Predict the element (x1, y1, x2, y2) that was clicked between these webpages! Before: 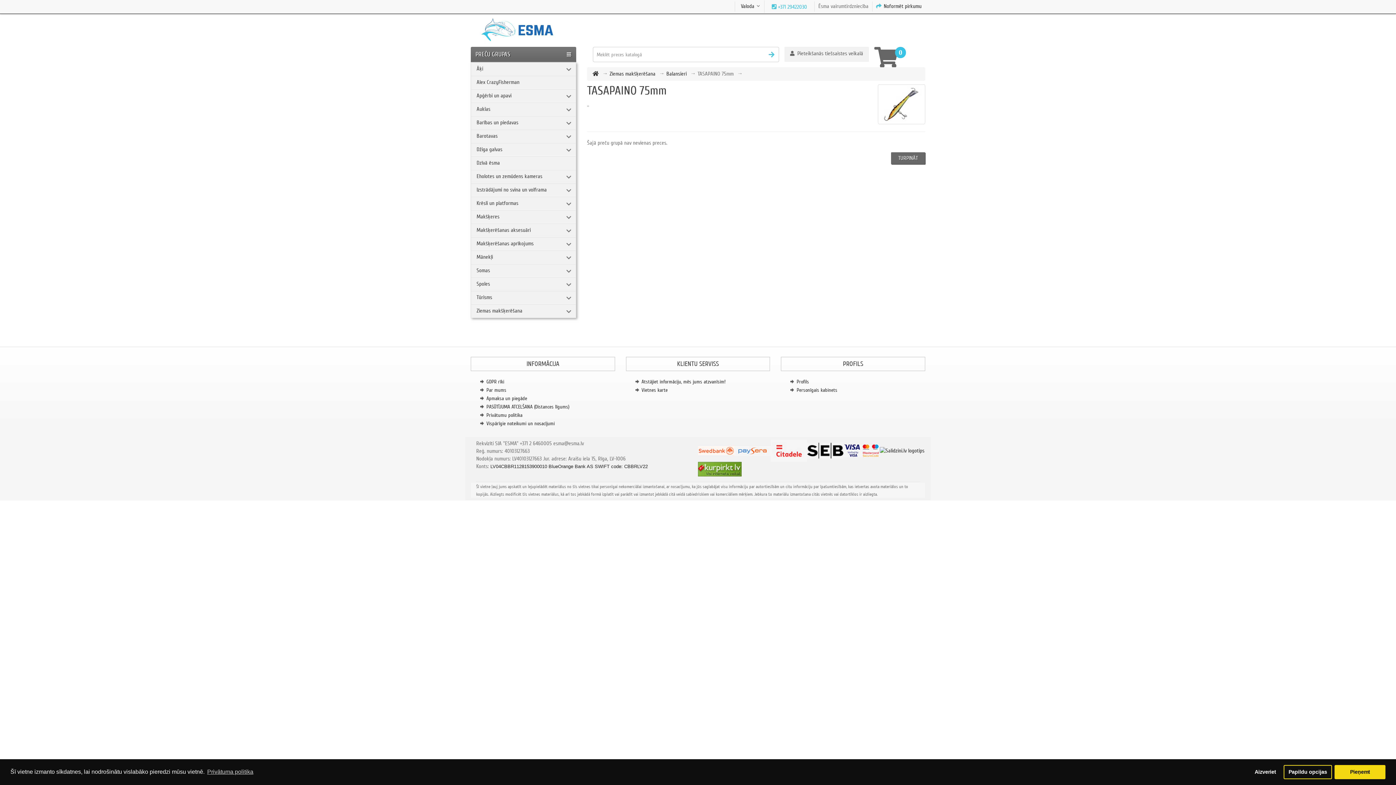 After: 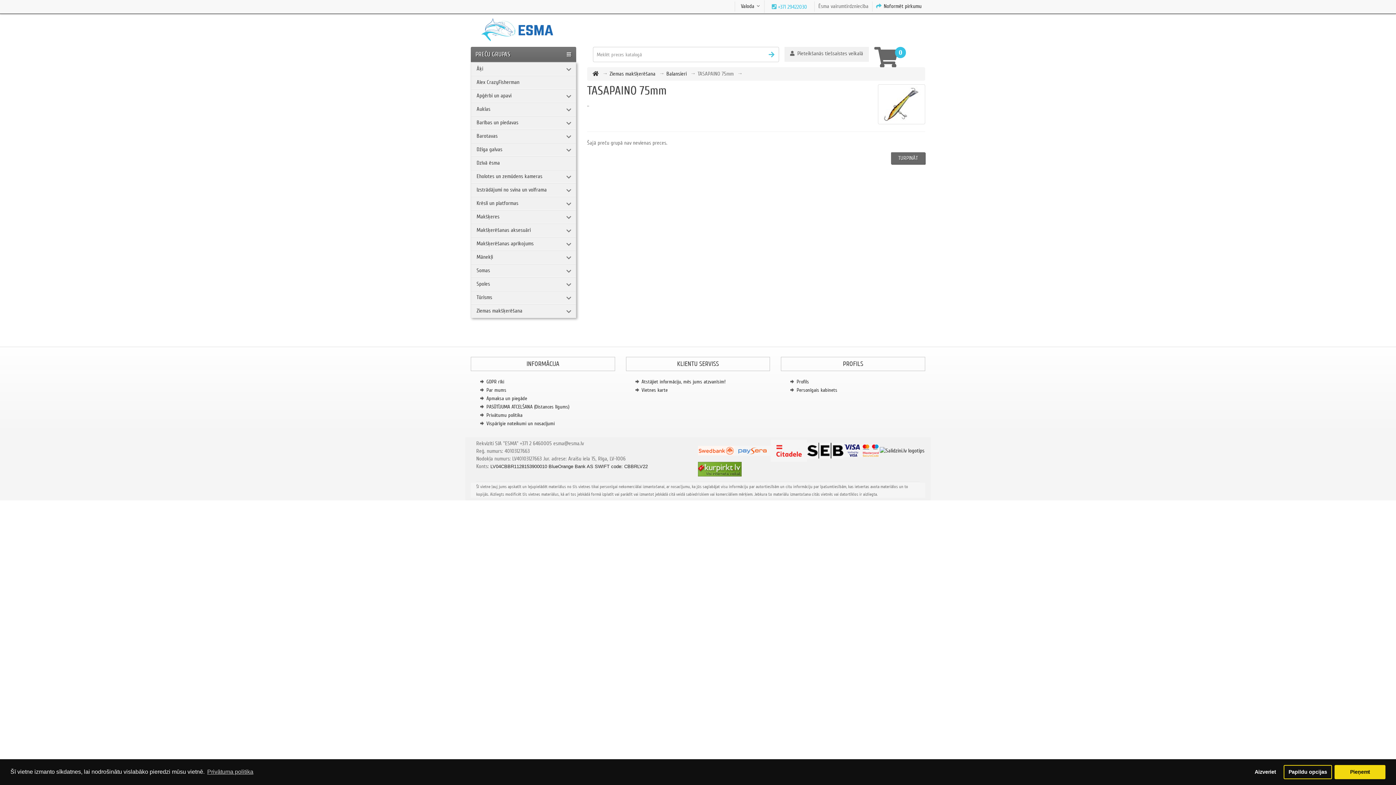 Action: bbox: (768, 0, 810, 12) label:  +371 29422030